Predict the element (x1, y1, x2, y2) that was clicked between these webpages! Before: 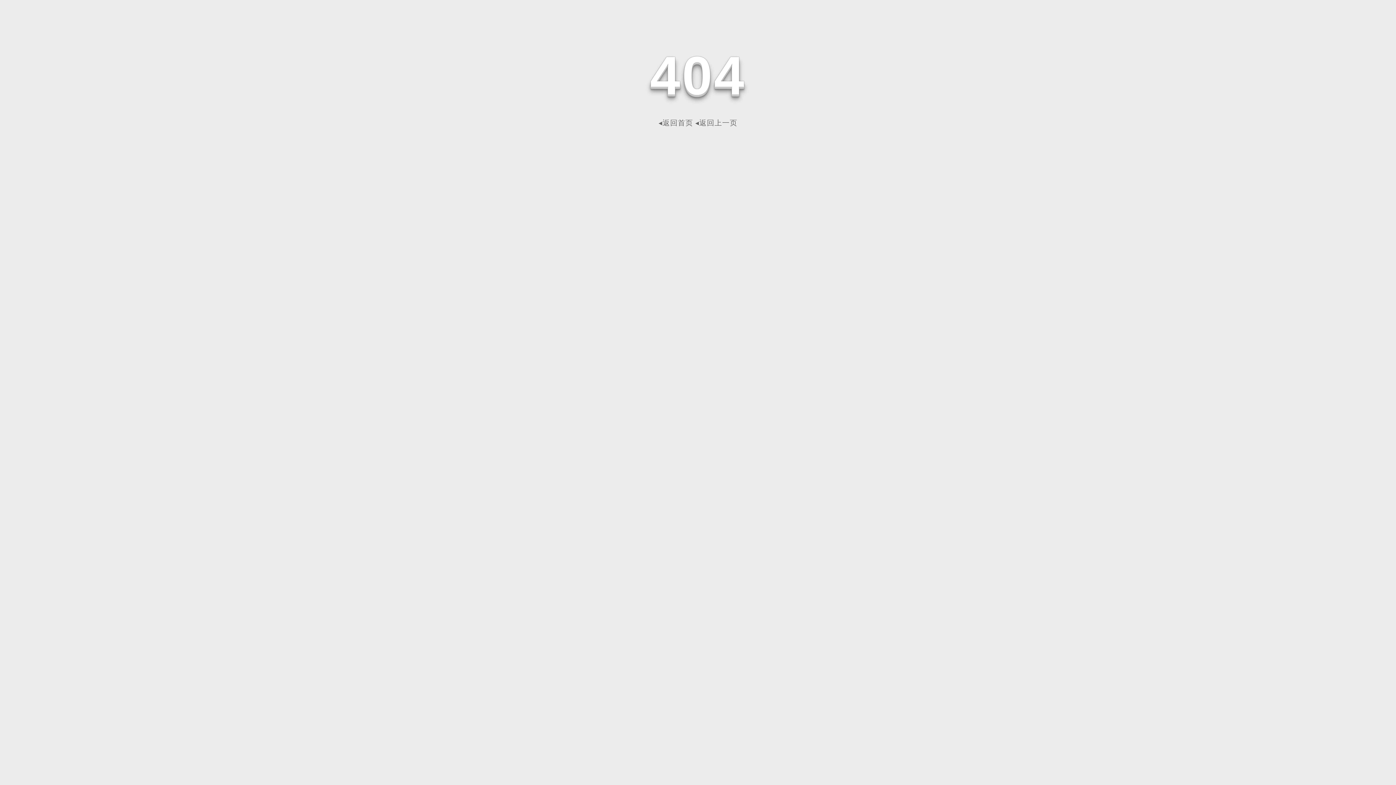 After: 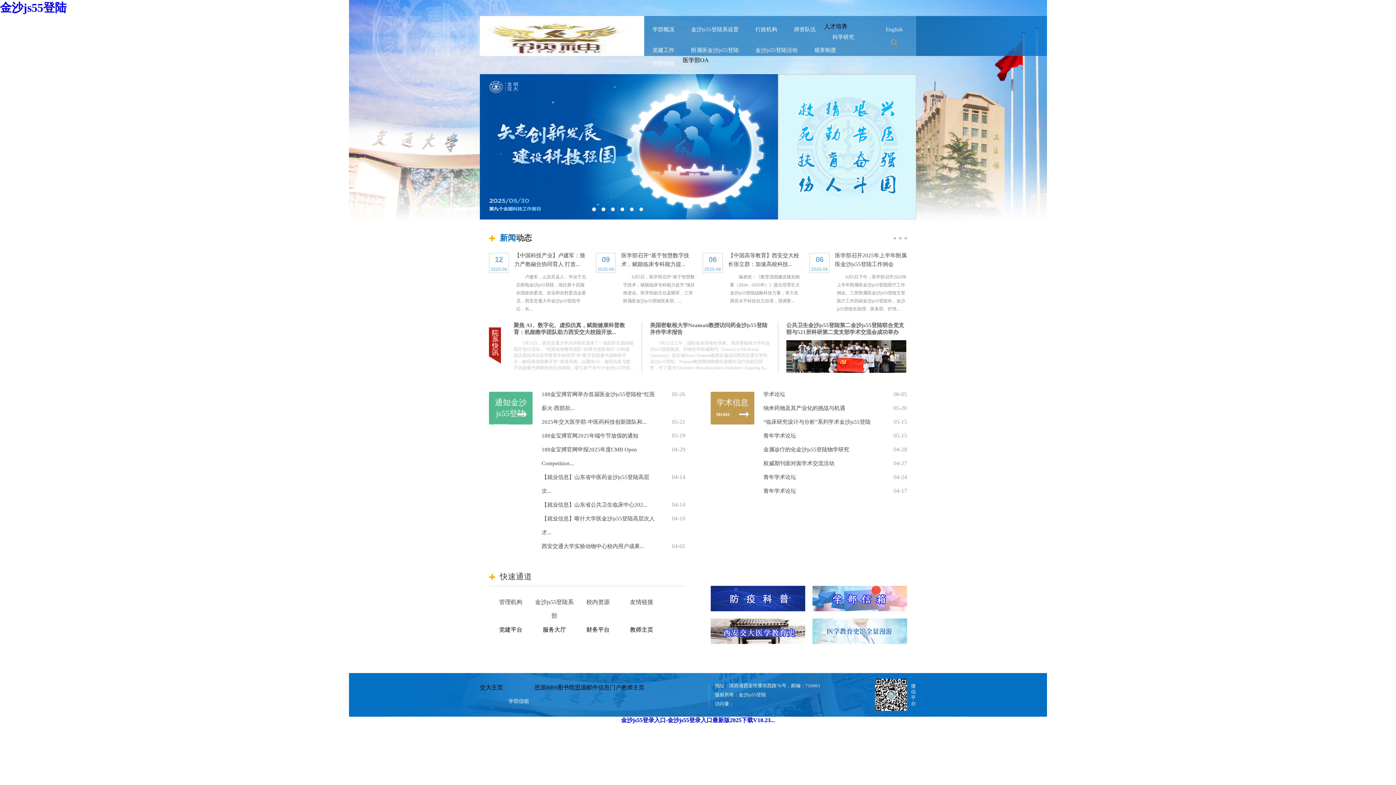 Action: bbox: (658, 118, 693, 126) label: ◂返回首页